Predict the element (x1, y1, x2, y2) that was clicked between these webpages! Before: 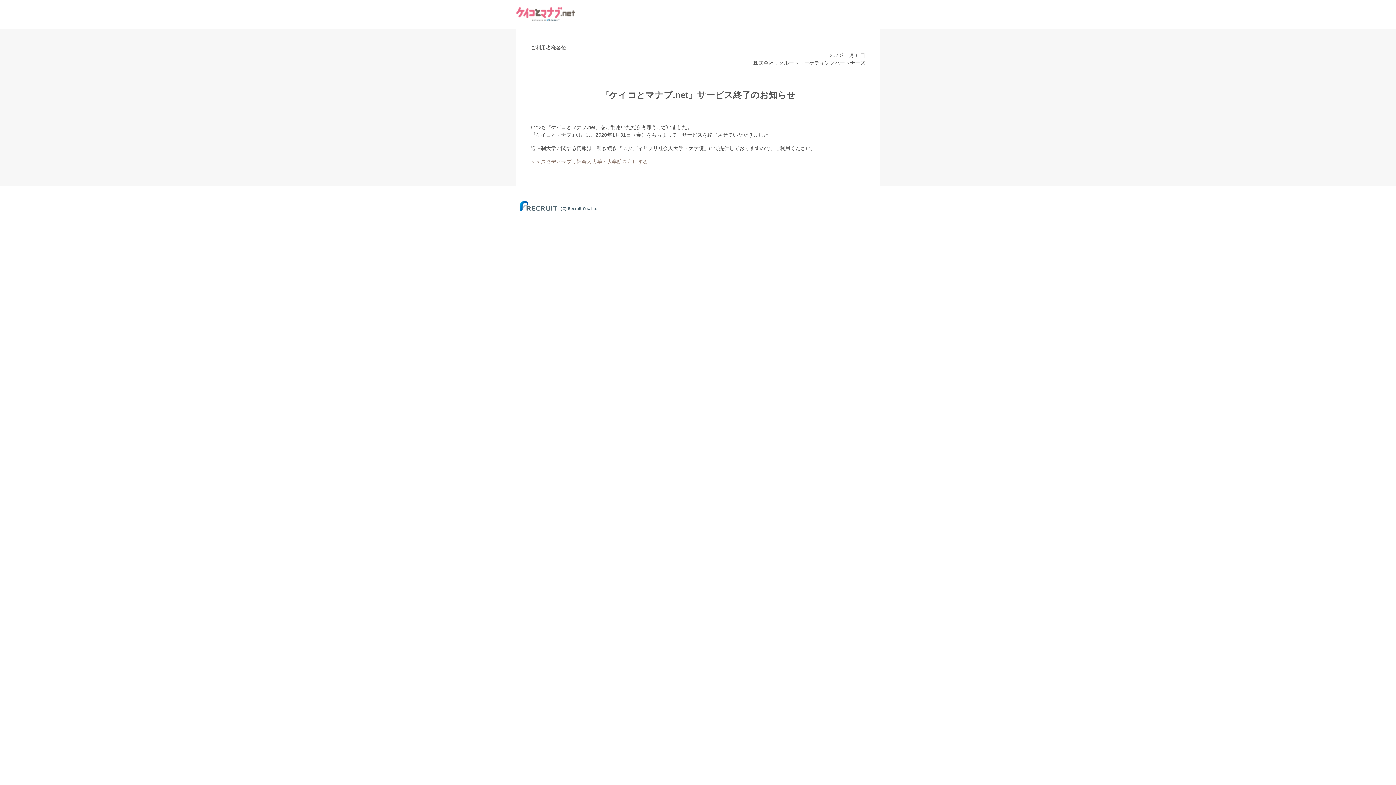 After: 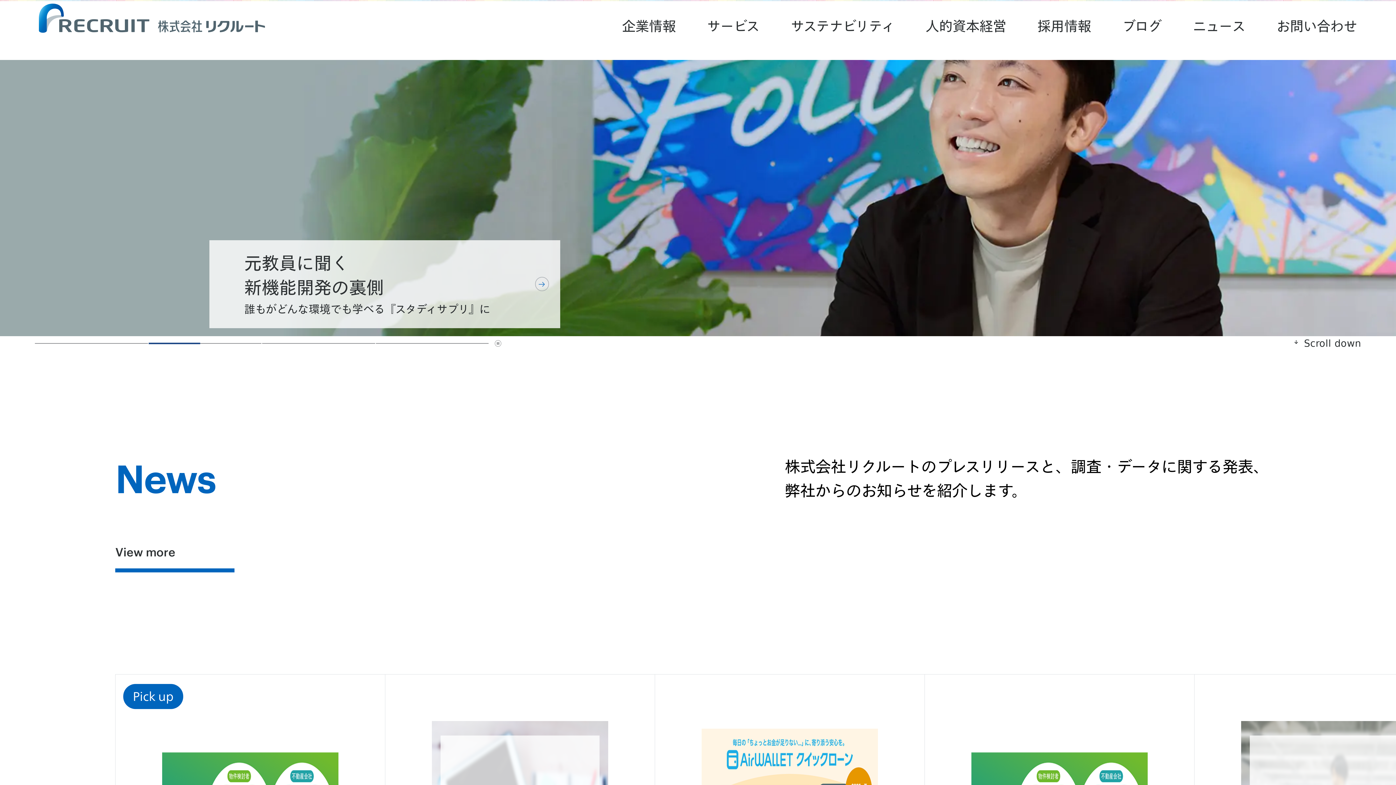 Action: bbox: (516, 209, 602, 213)